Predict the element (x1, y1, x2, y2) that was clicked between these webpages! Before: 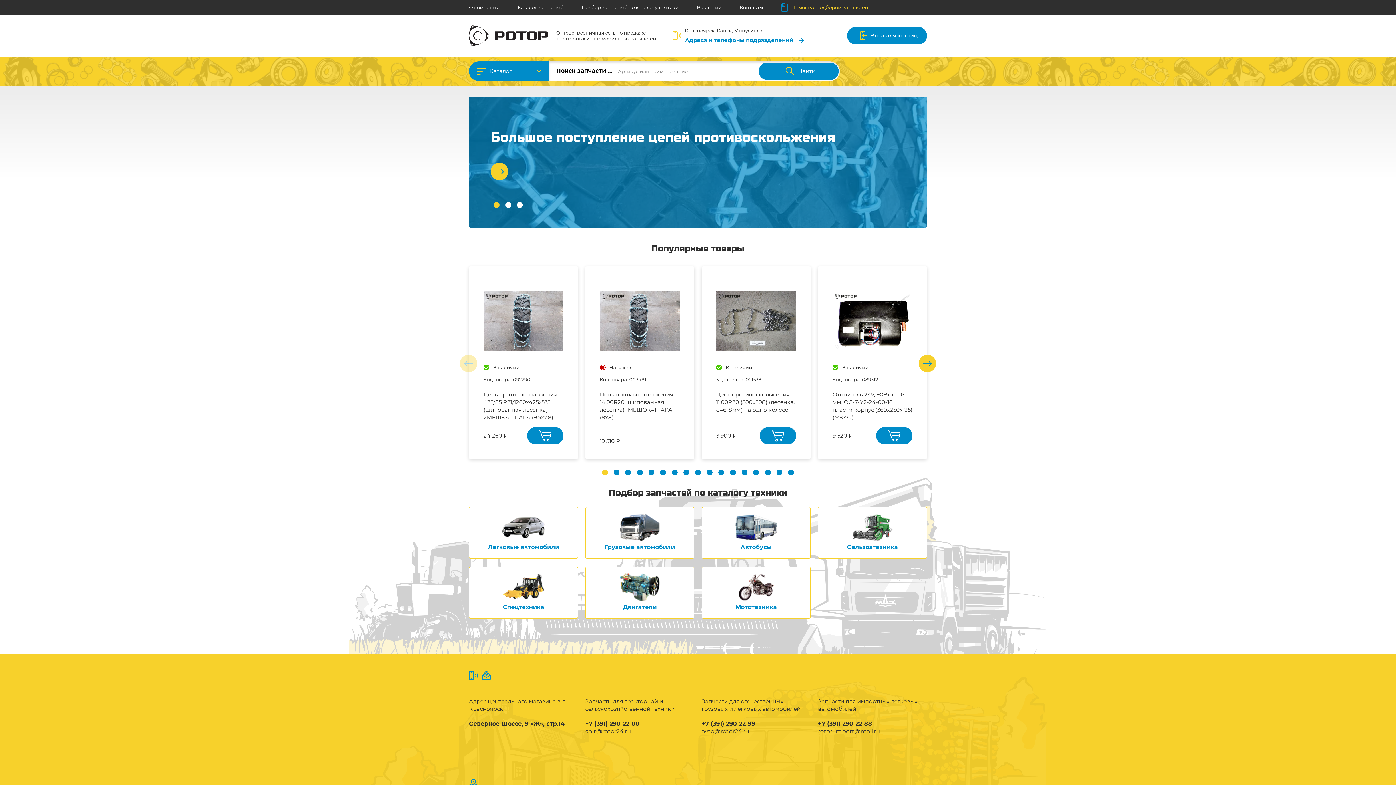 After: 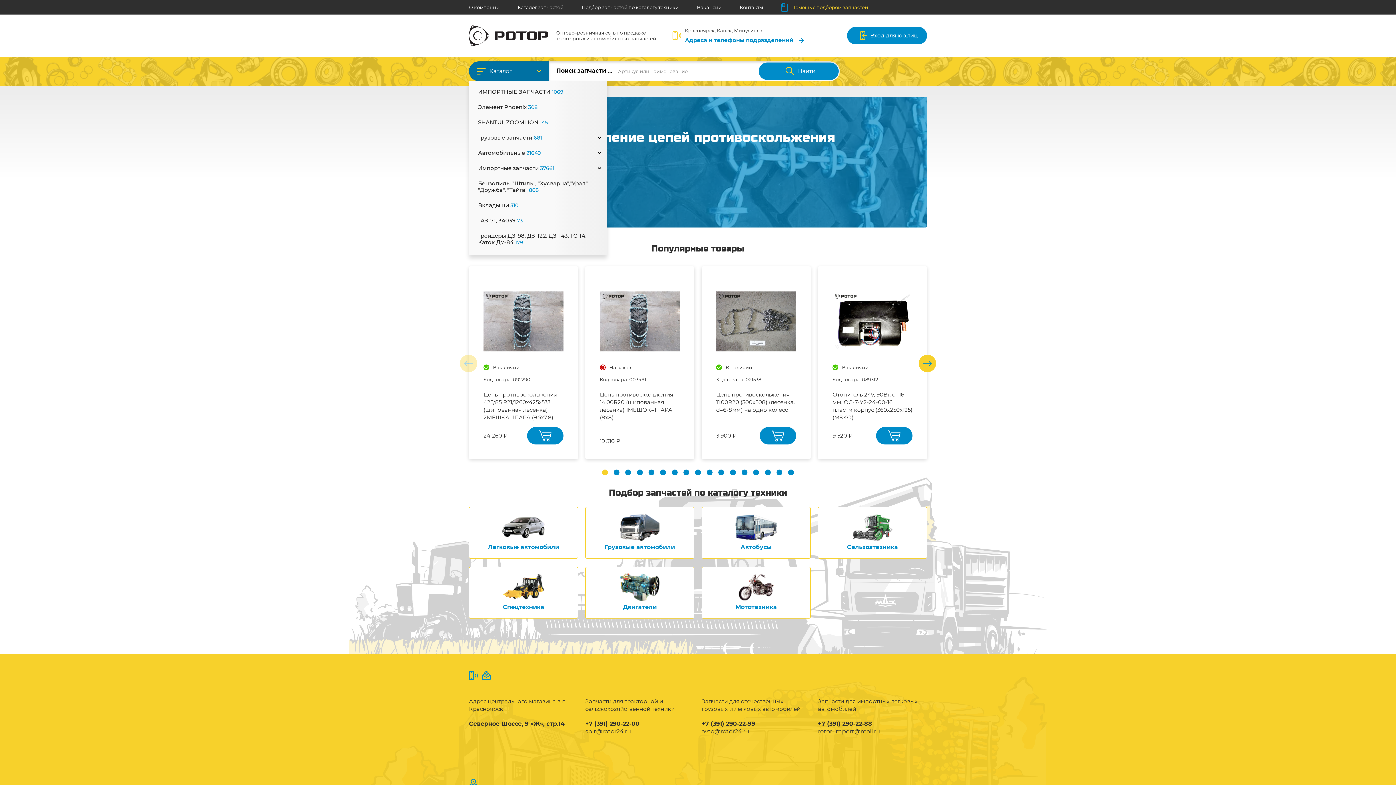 Action: label: Каталог bbox: (489, 60, 532, 82)